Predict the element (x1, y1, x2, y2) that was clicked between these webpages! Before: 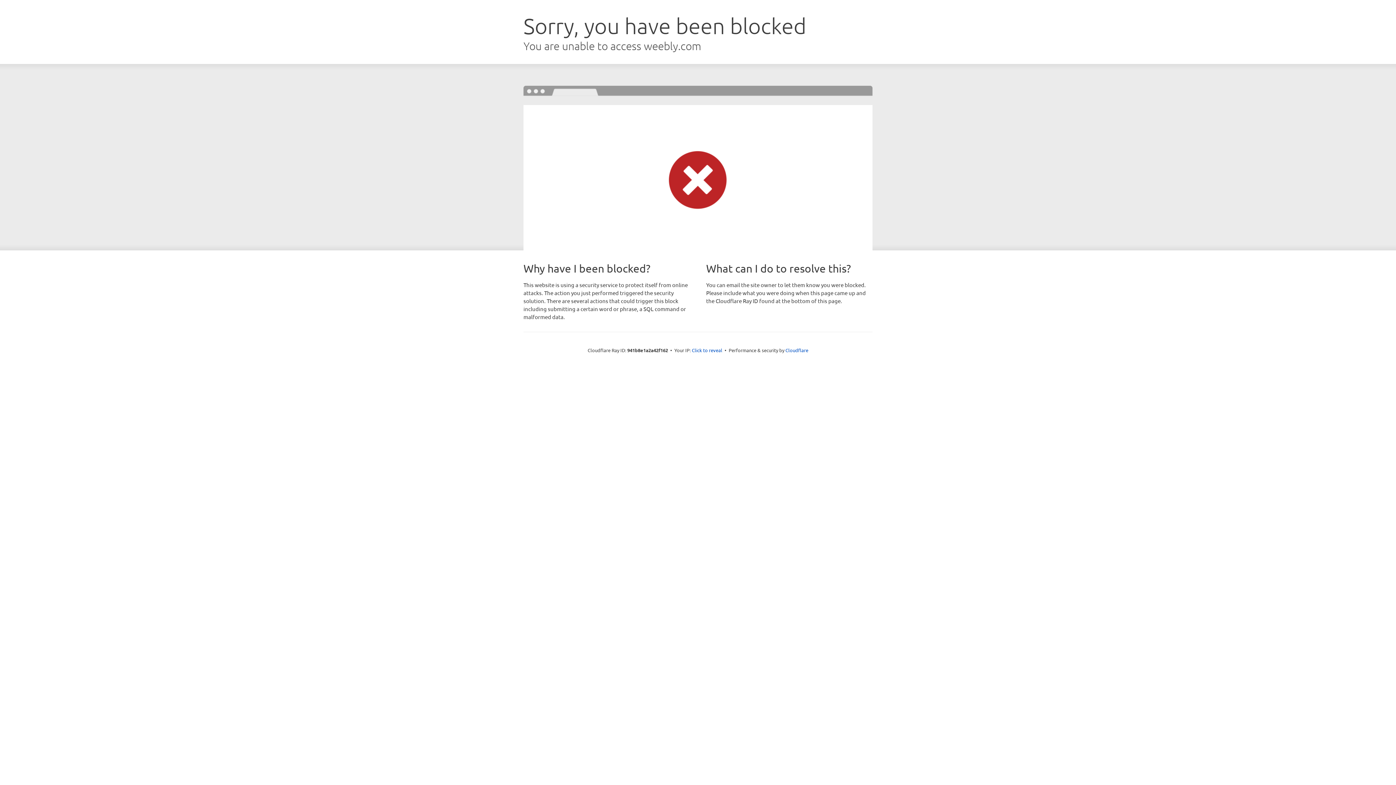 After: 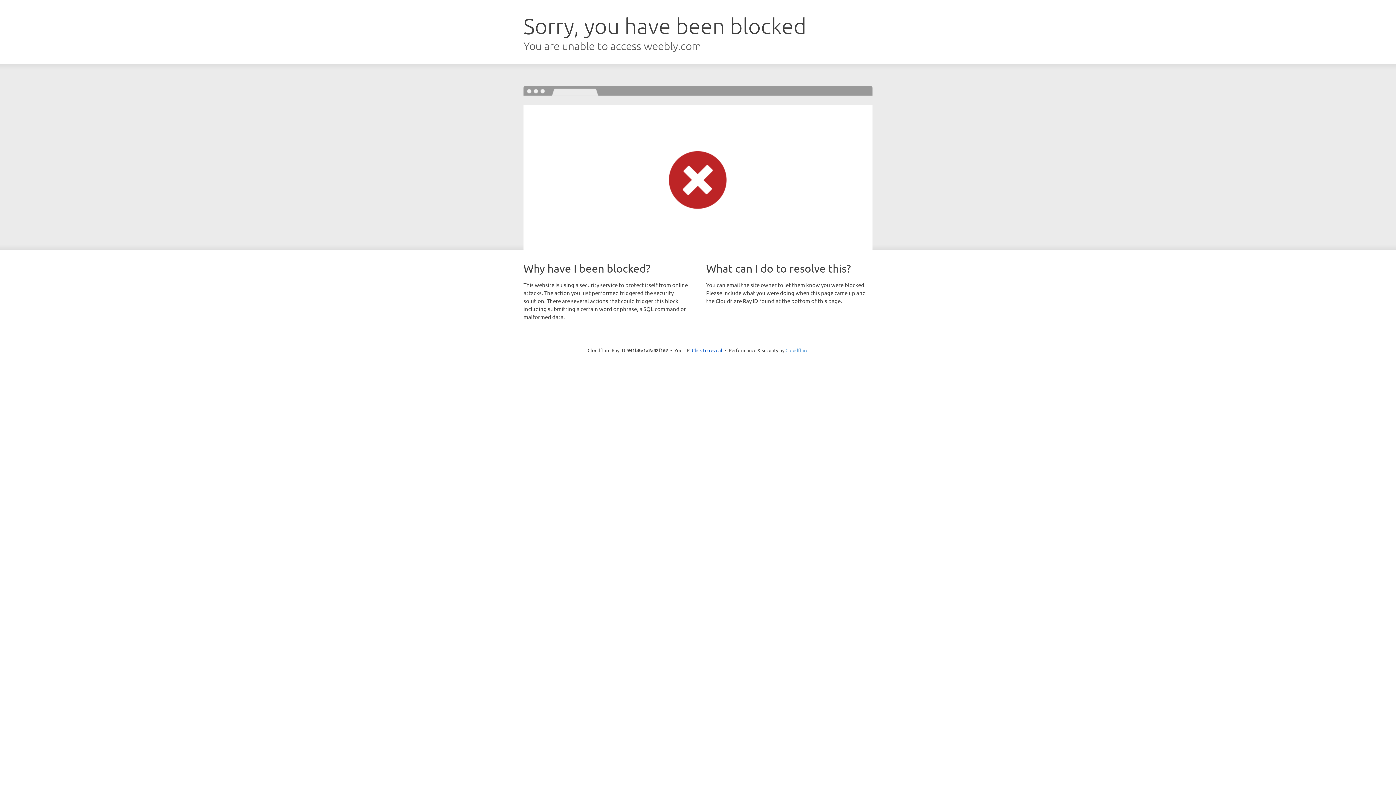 Action: bbox: (785, 347, 808, 353) label: Cloudflare